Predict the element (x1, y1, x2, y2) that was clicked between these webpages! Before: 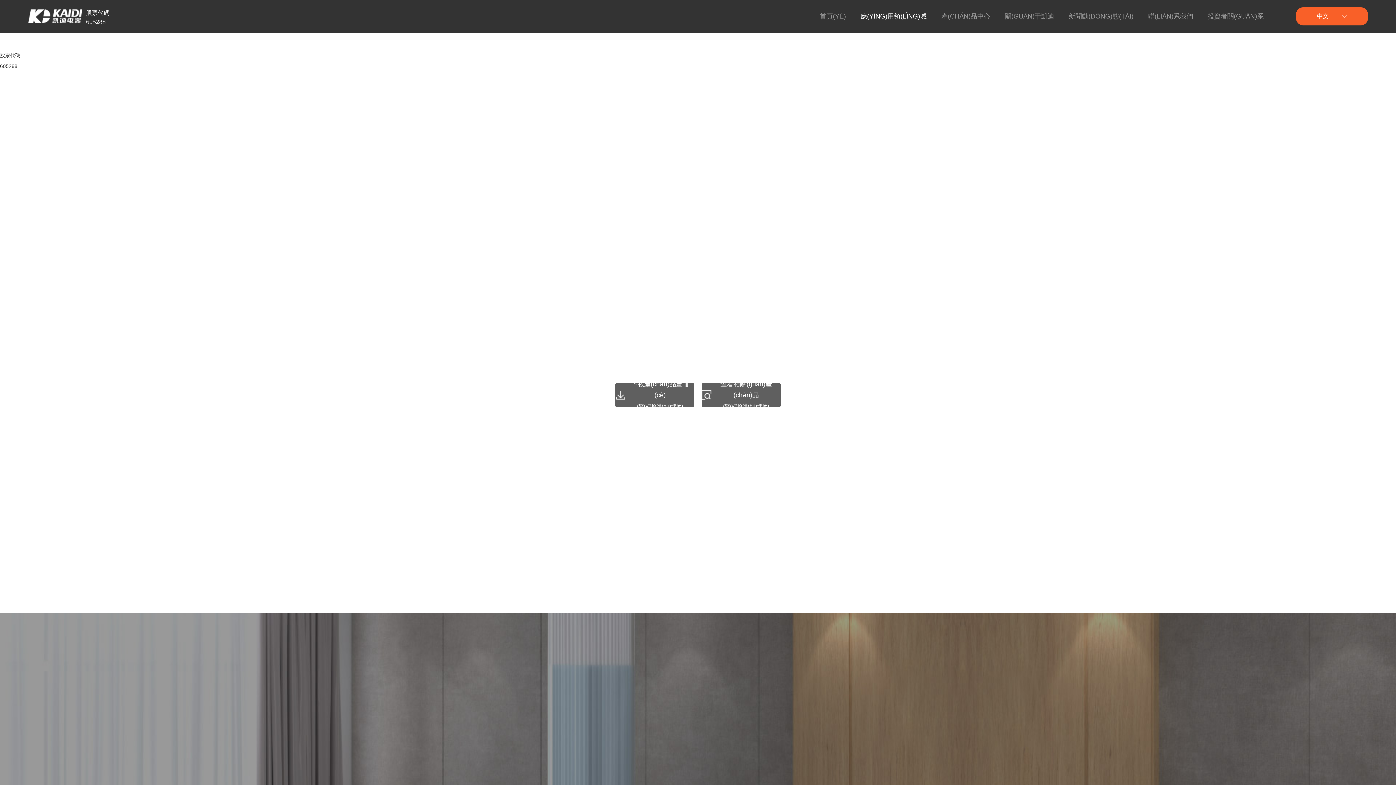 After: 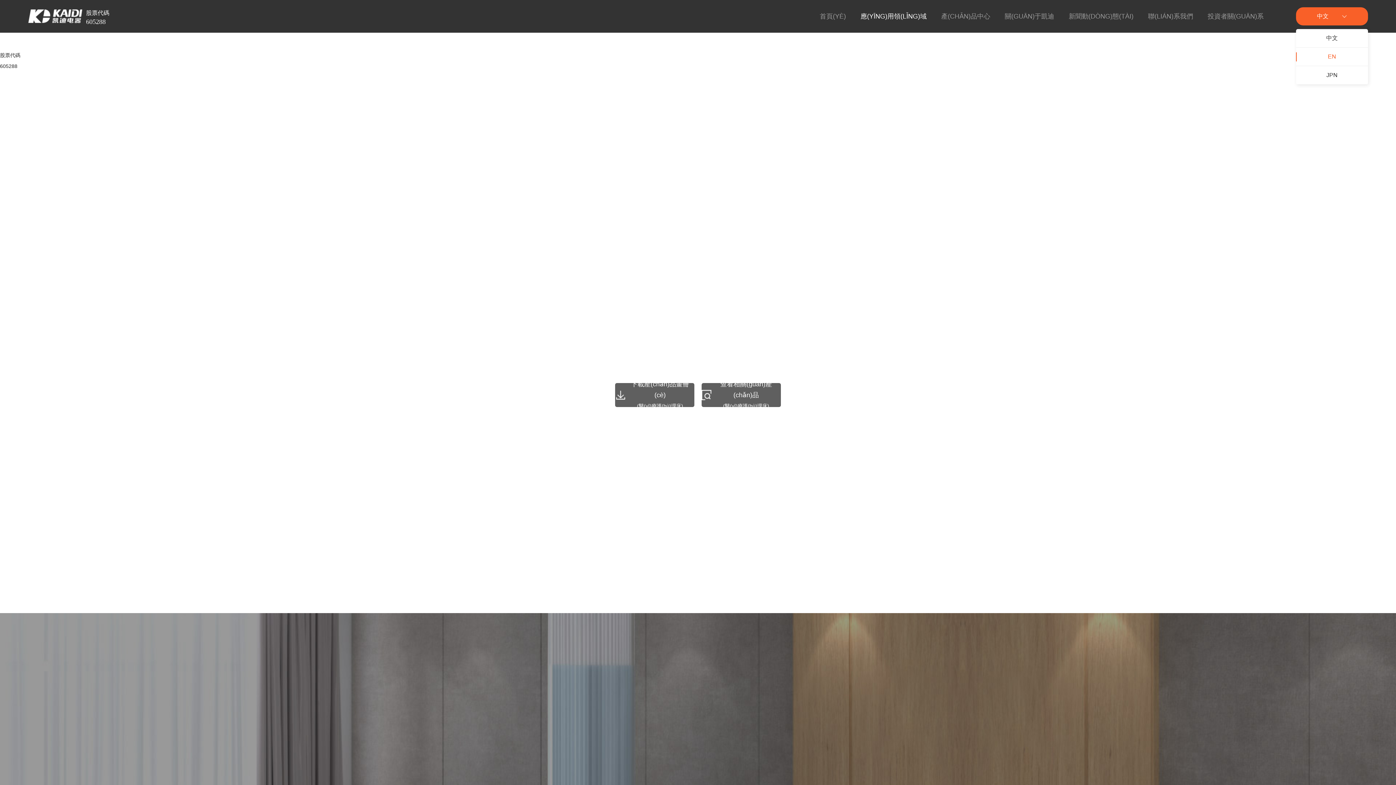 Action: label: EN bbox: (1296, 47, 1368, 66)